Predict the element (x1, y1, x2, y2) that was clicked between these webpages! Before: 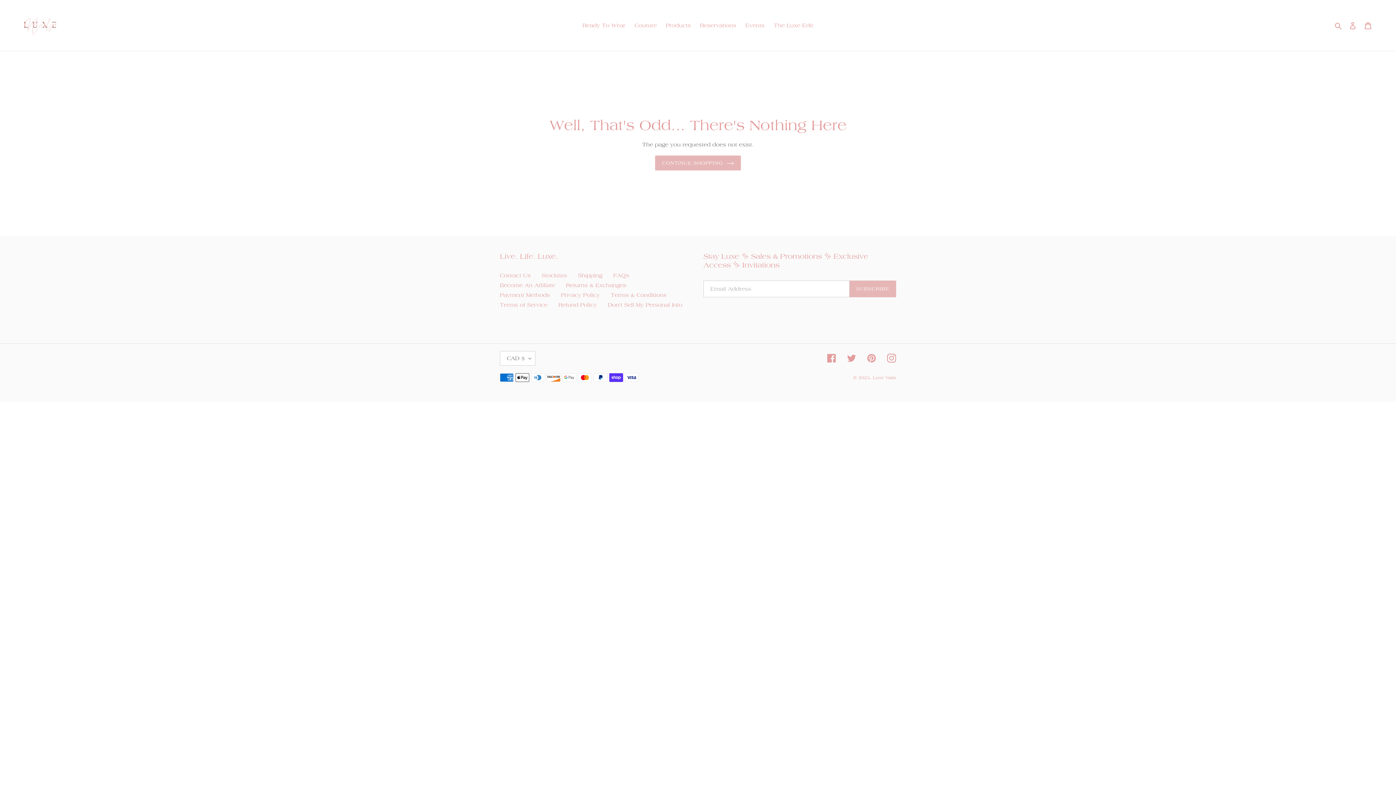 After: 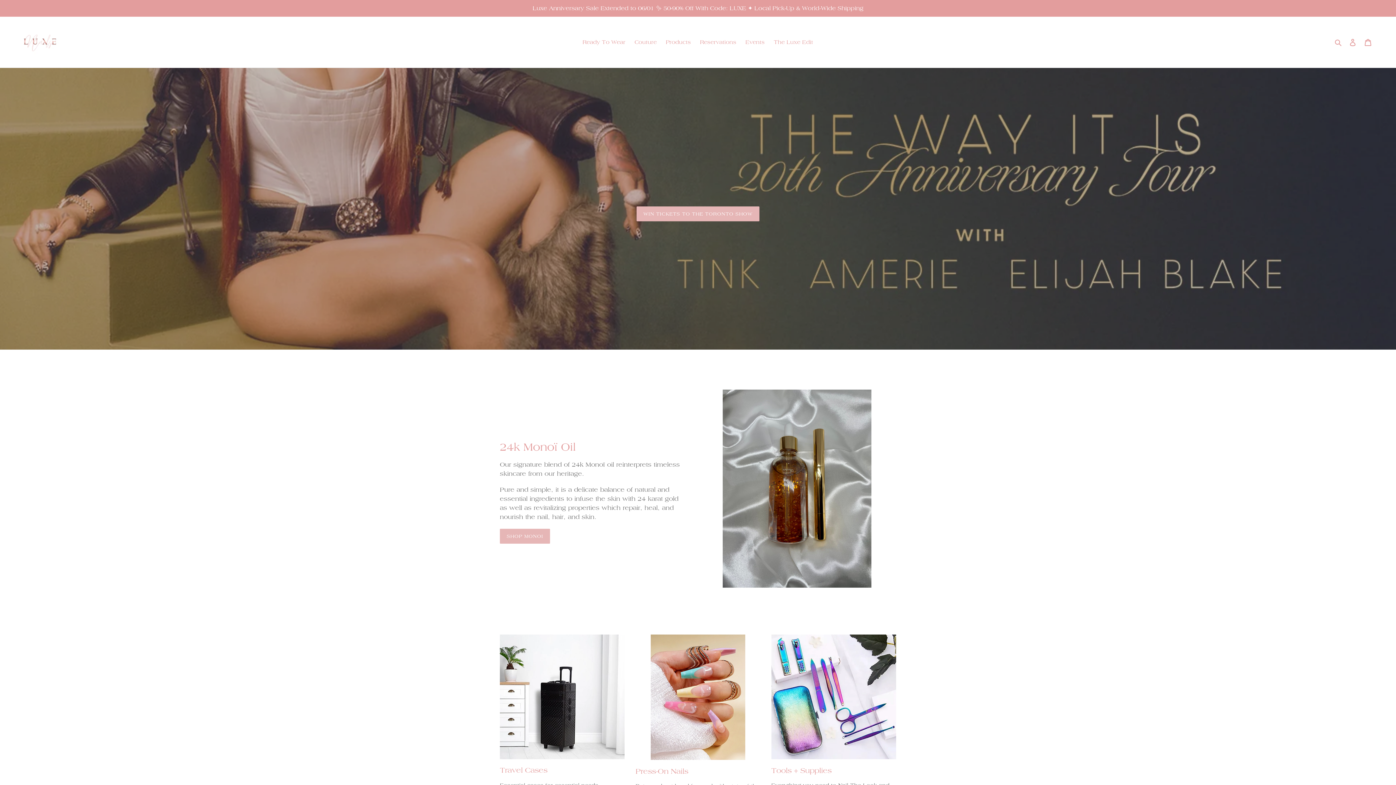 Action: label: CONTINUE SHOPPING bbox: (655, 155, 741, 170)